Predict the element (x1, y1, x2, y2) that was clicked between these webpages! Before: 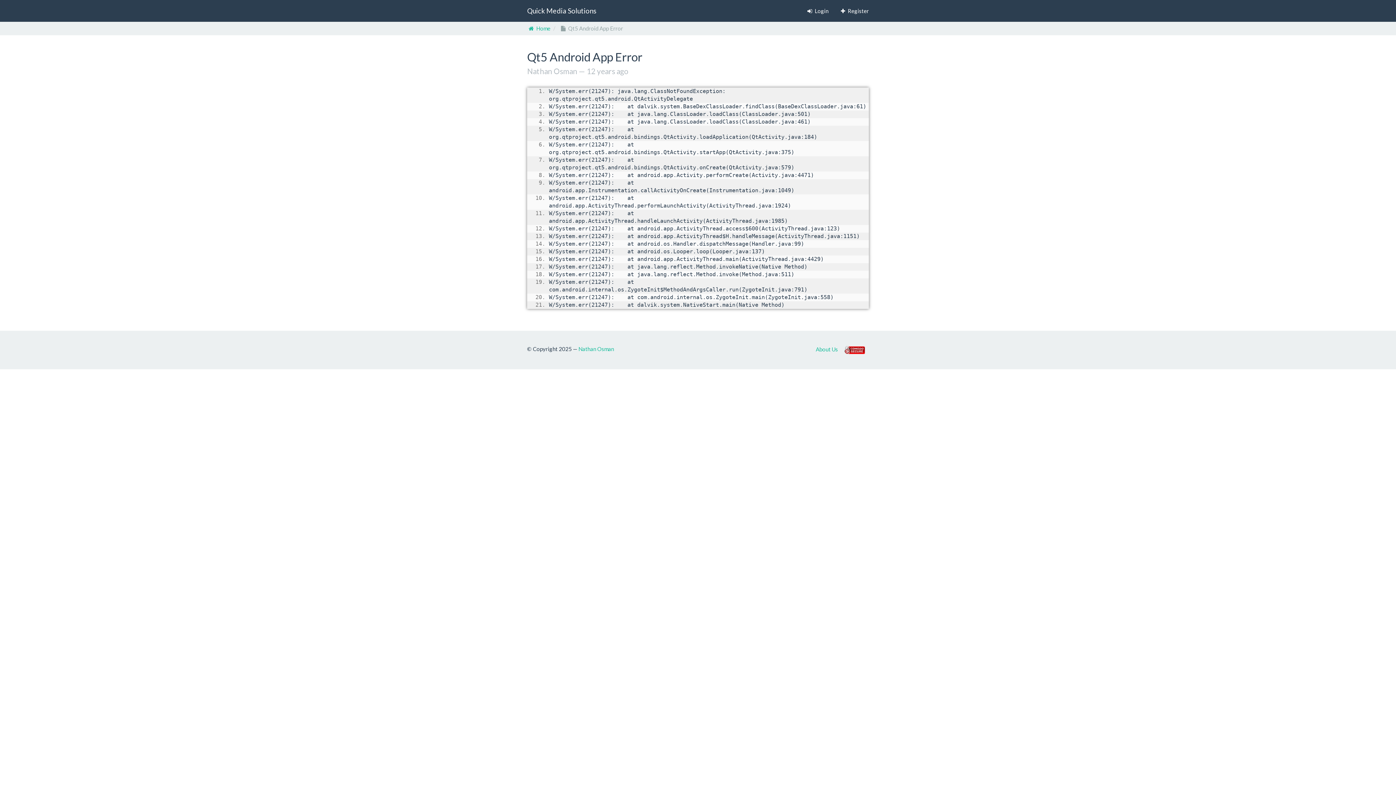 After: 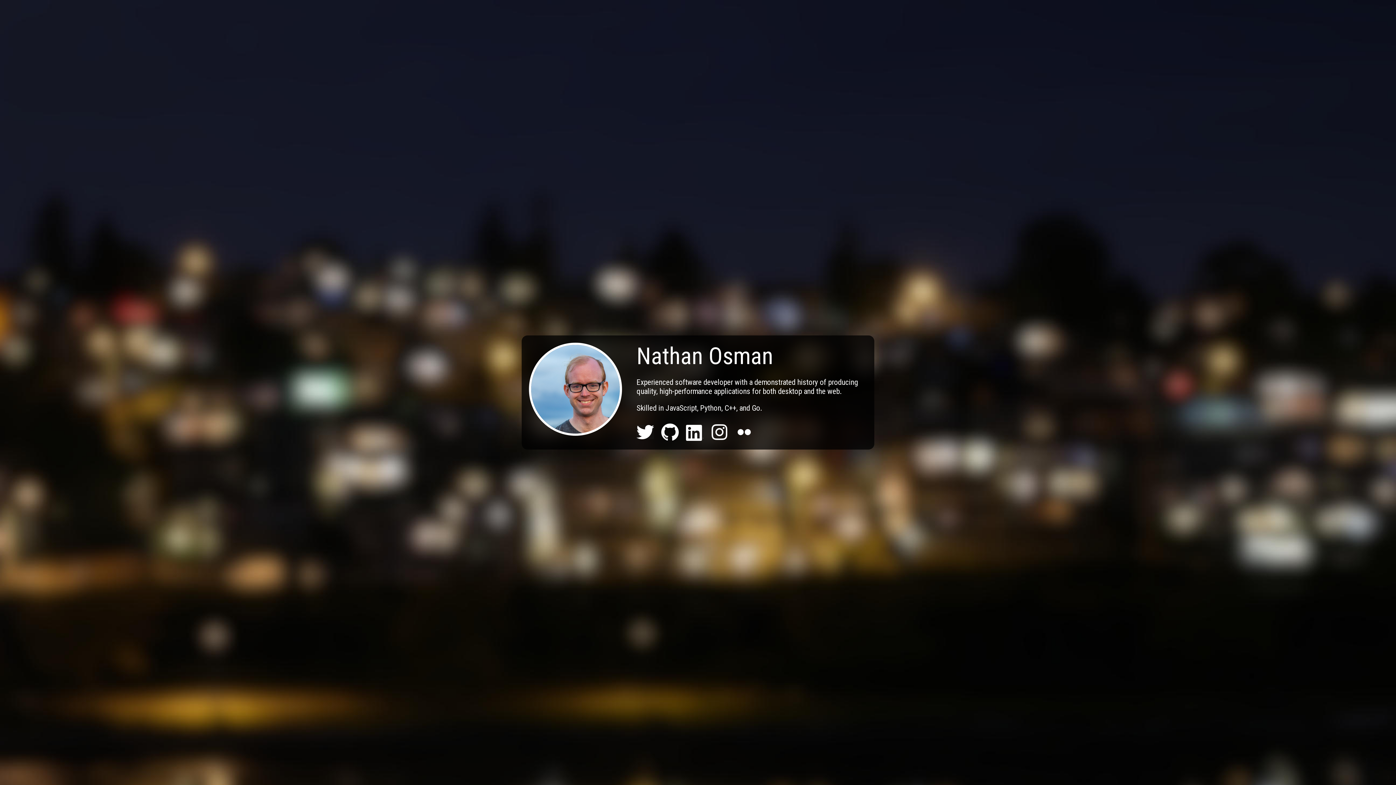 Action: bbox: (578, 345, 614, 352) label: Nathan Osman